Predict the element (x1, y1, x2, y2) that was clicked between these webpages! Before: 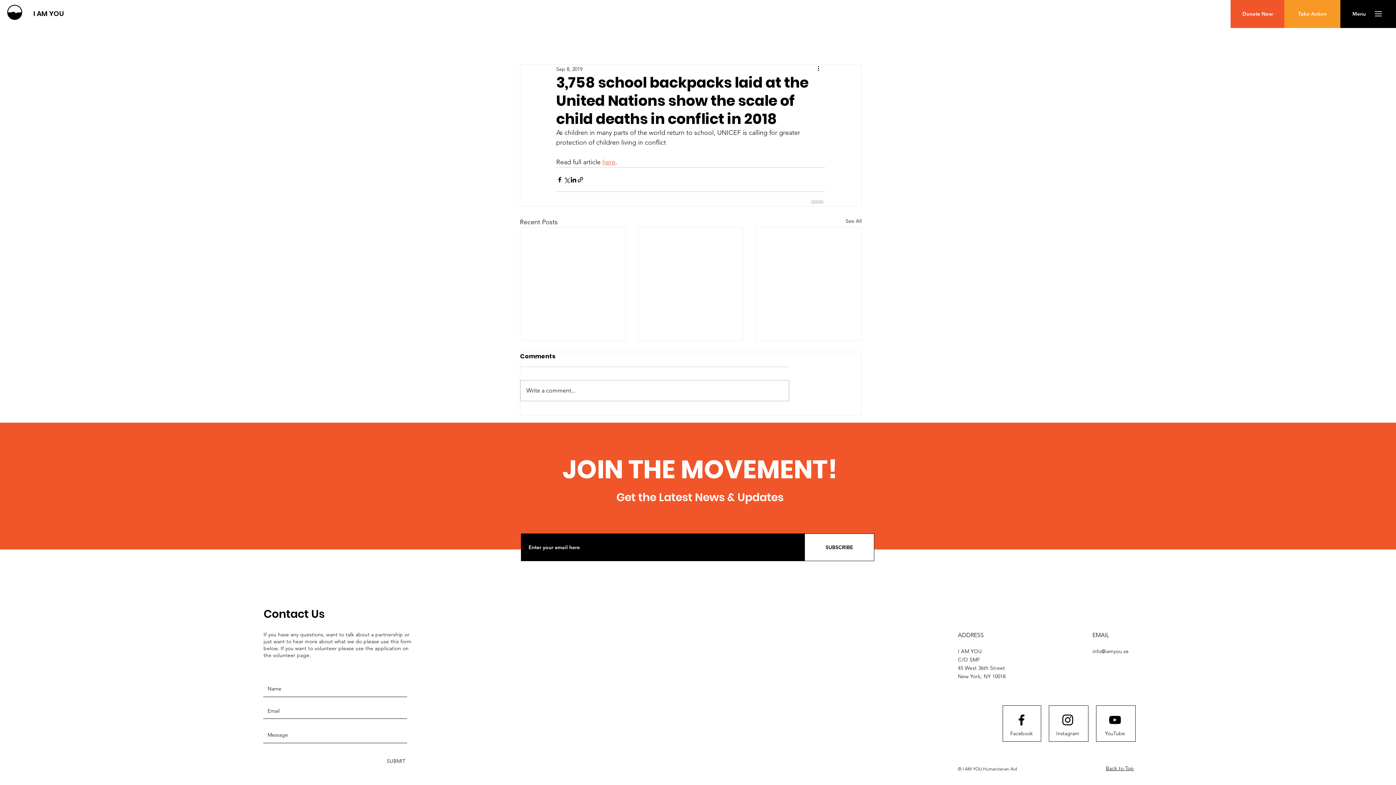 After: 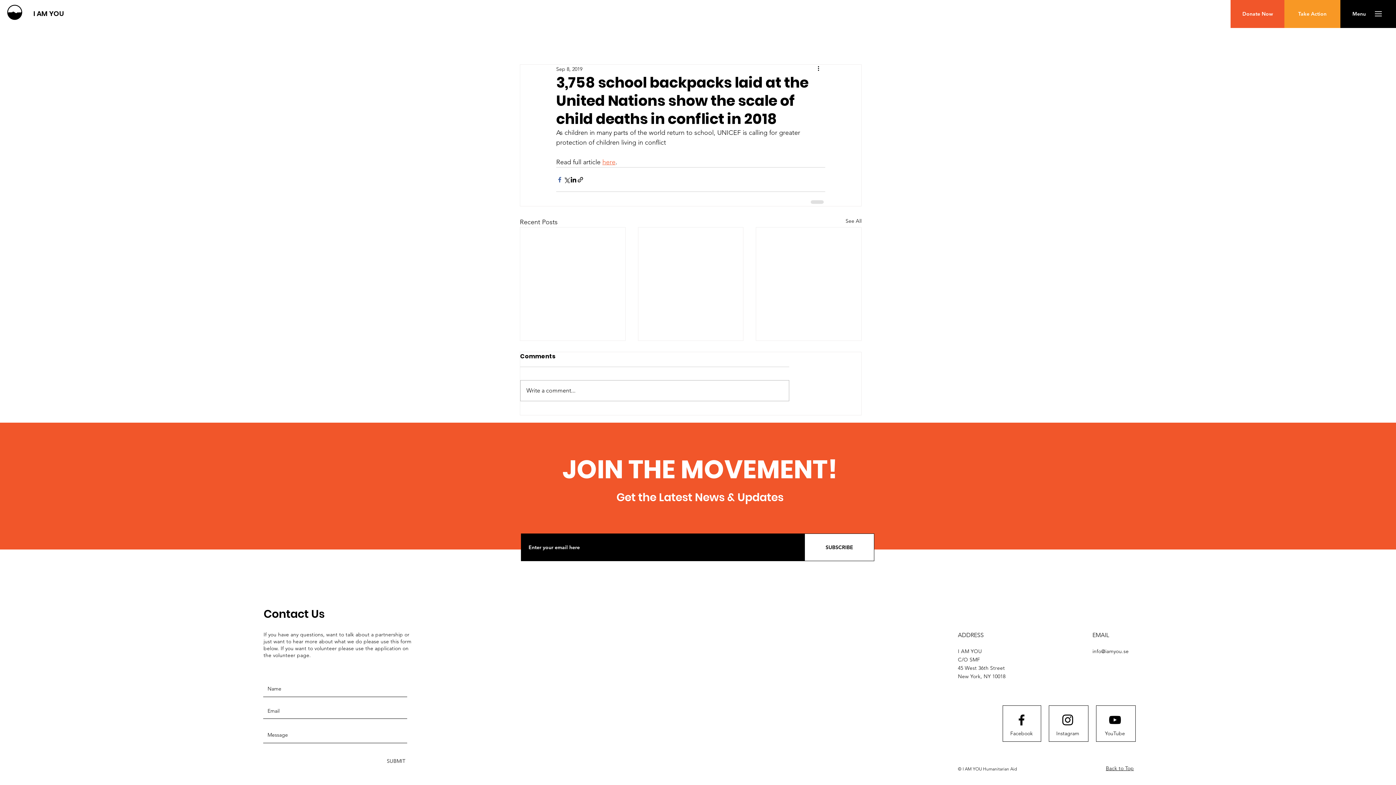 Action: label: Share via Facebook bbox: (556, 176, 563, 183)